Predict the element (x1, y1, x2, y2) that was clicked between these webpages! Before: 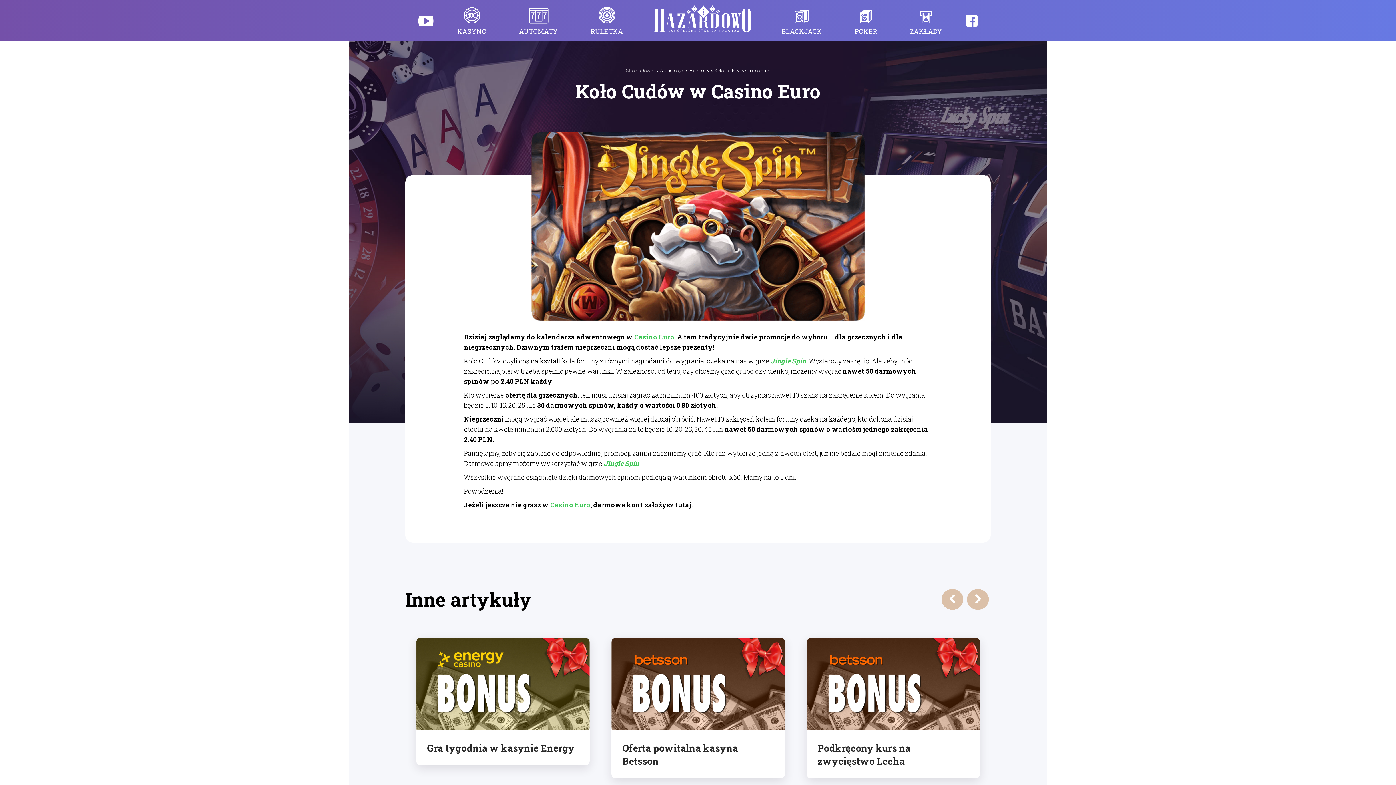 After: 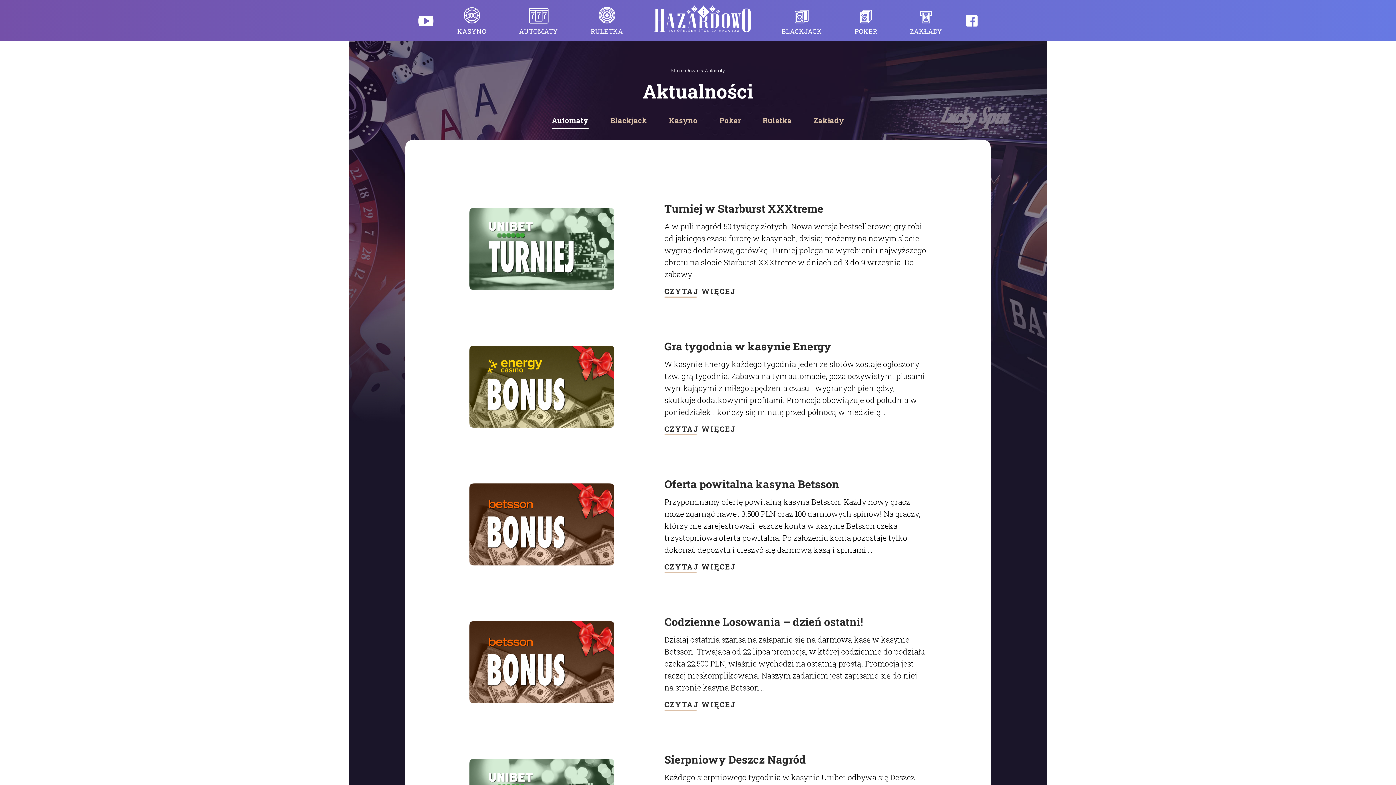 Action: bbox: (689, 67, 709, 73) label: Automaty